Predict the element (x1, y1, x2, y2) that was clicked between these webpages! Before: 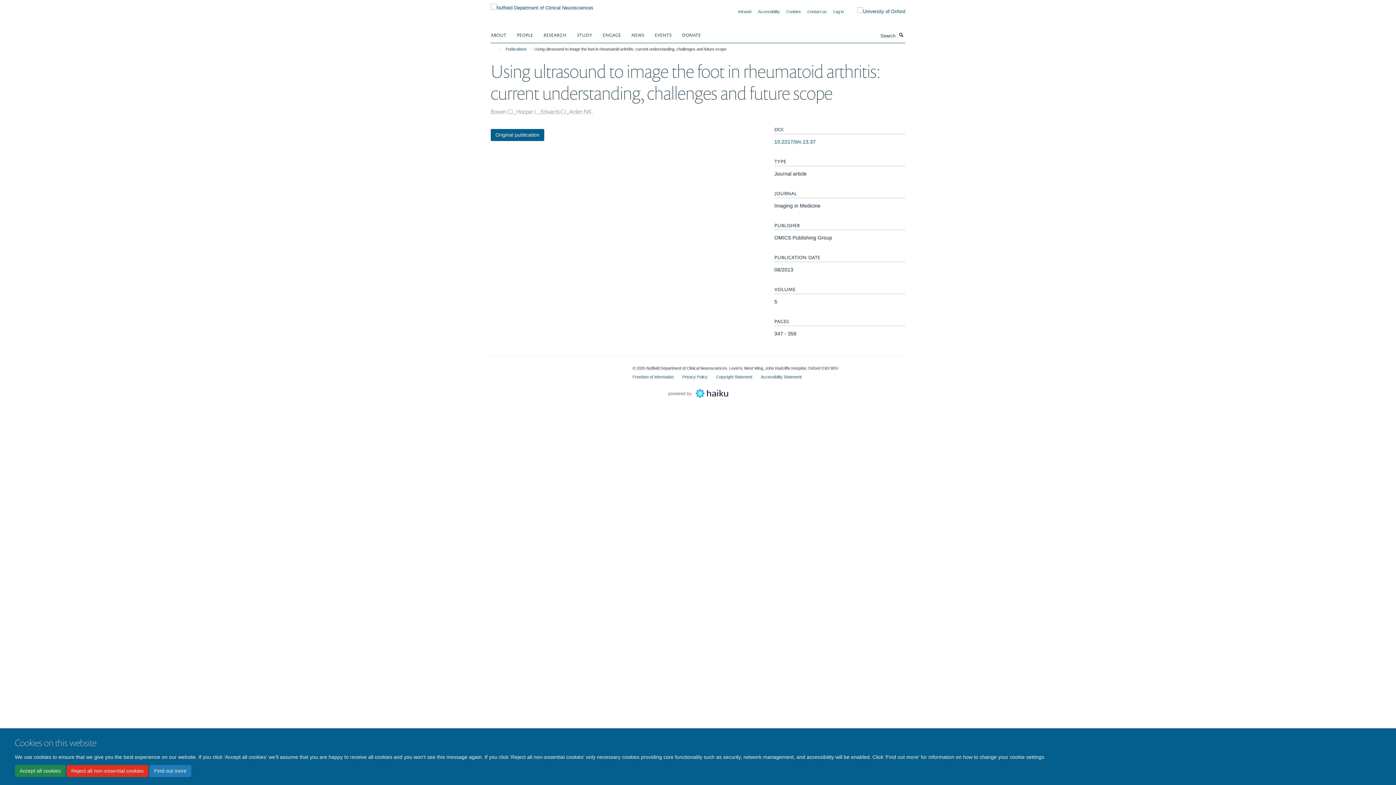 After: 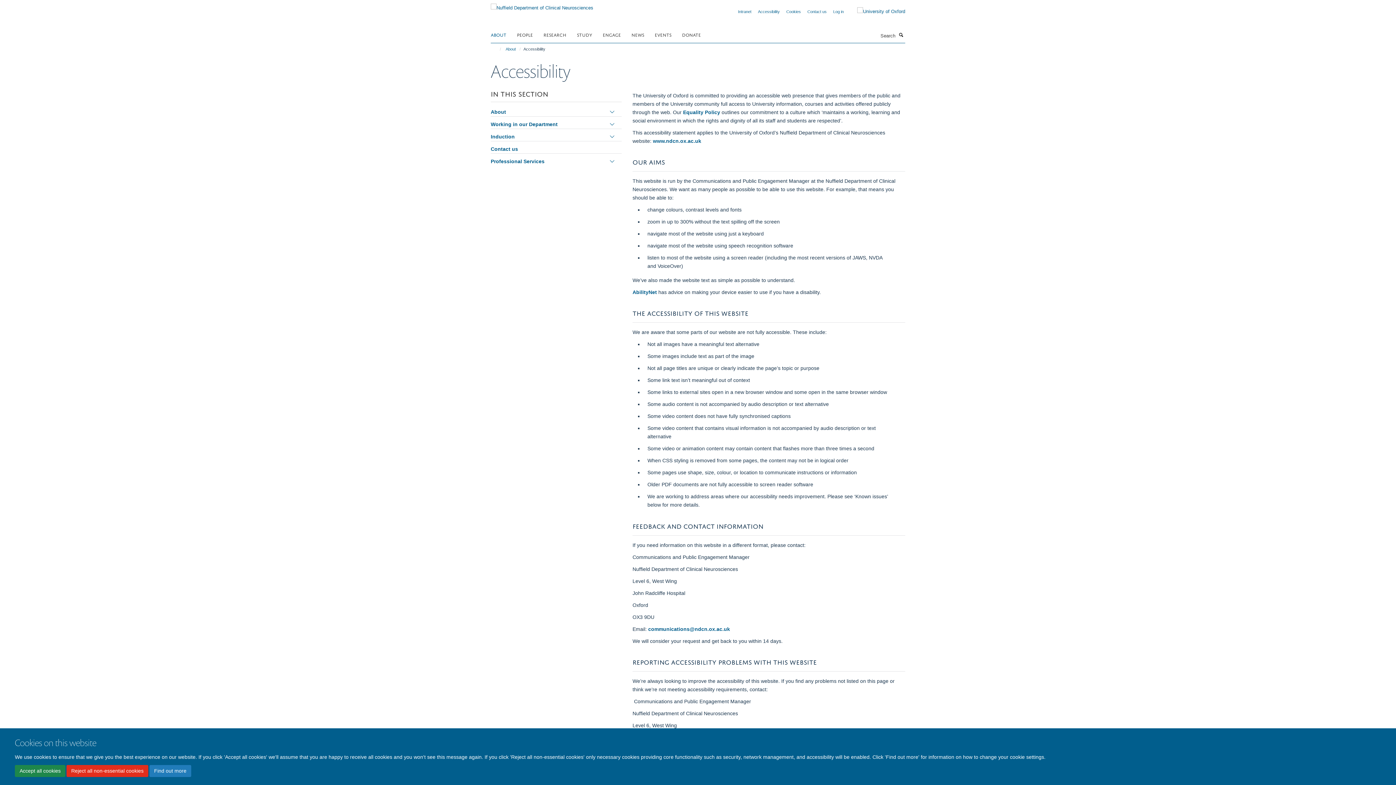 Action: label: Accessibility bbox: (758, 9, 780, 13)